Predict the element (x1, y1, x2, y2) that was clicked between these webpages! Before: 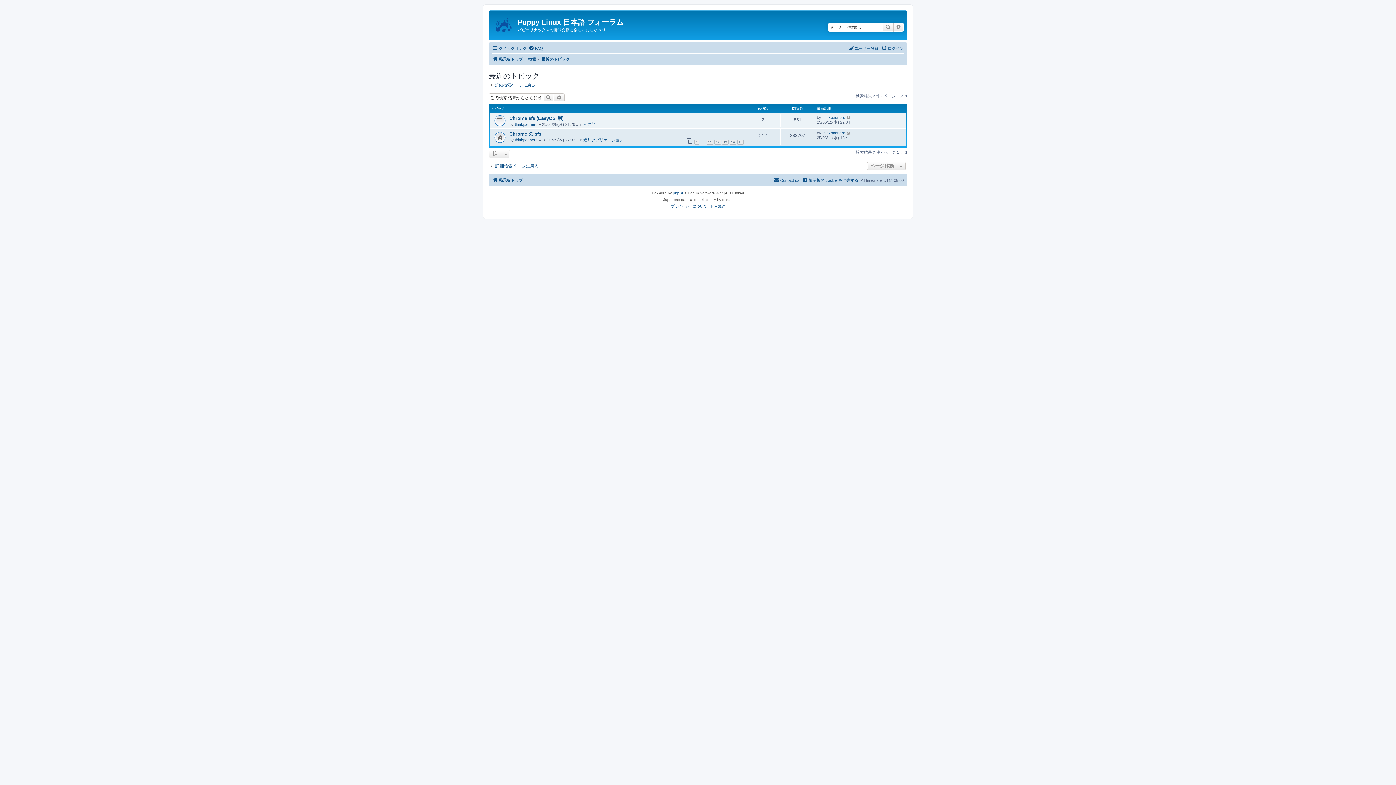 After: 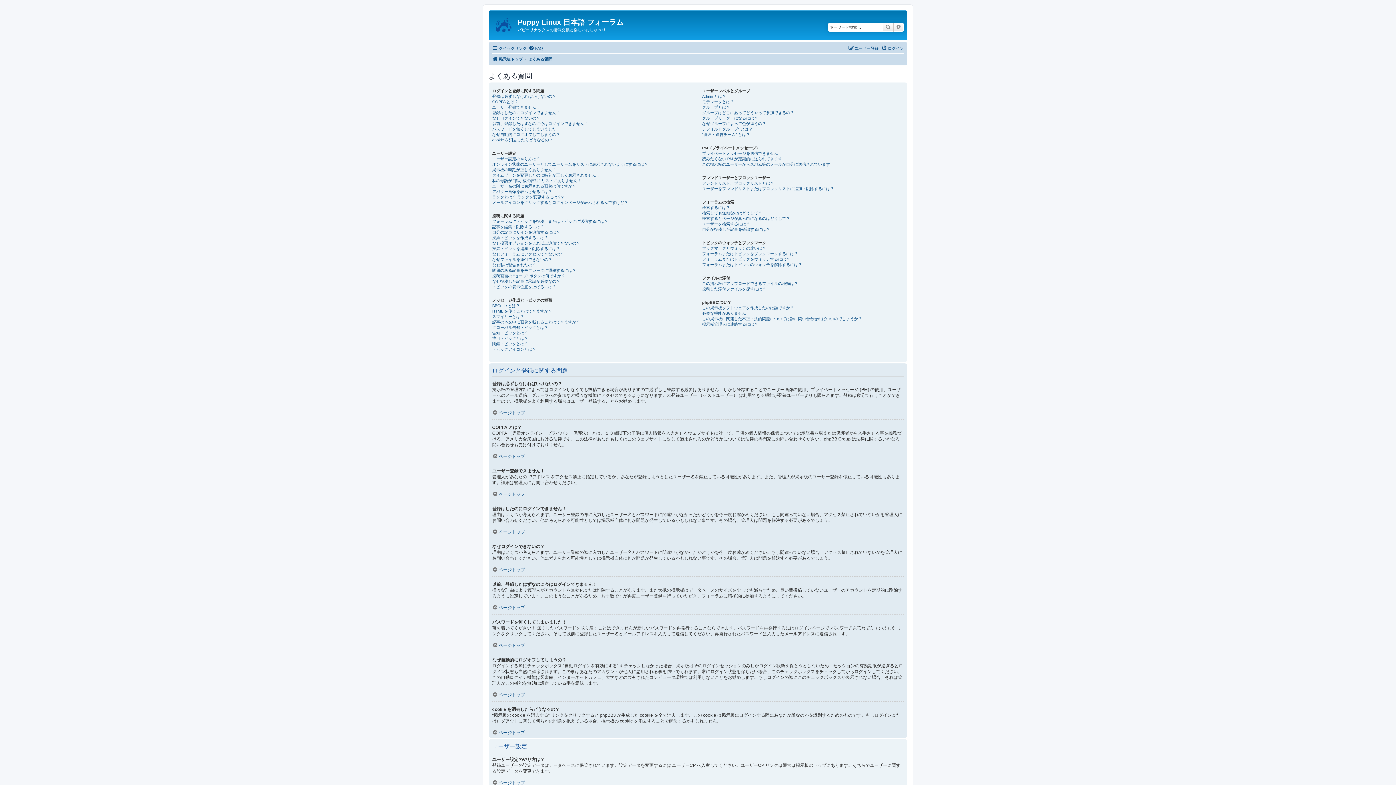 Action: bbox: (528, 43, 543, 52) label: FAQ